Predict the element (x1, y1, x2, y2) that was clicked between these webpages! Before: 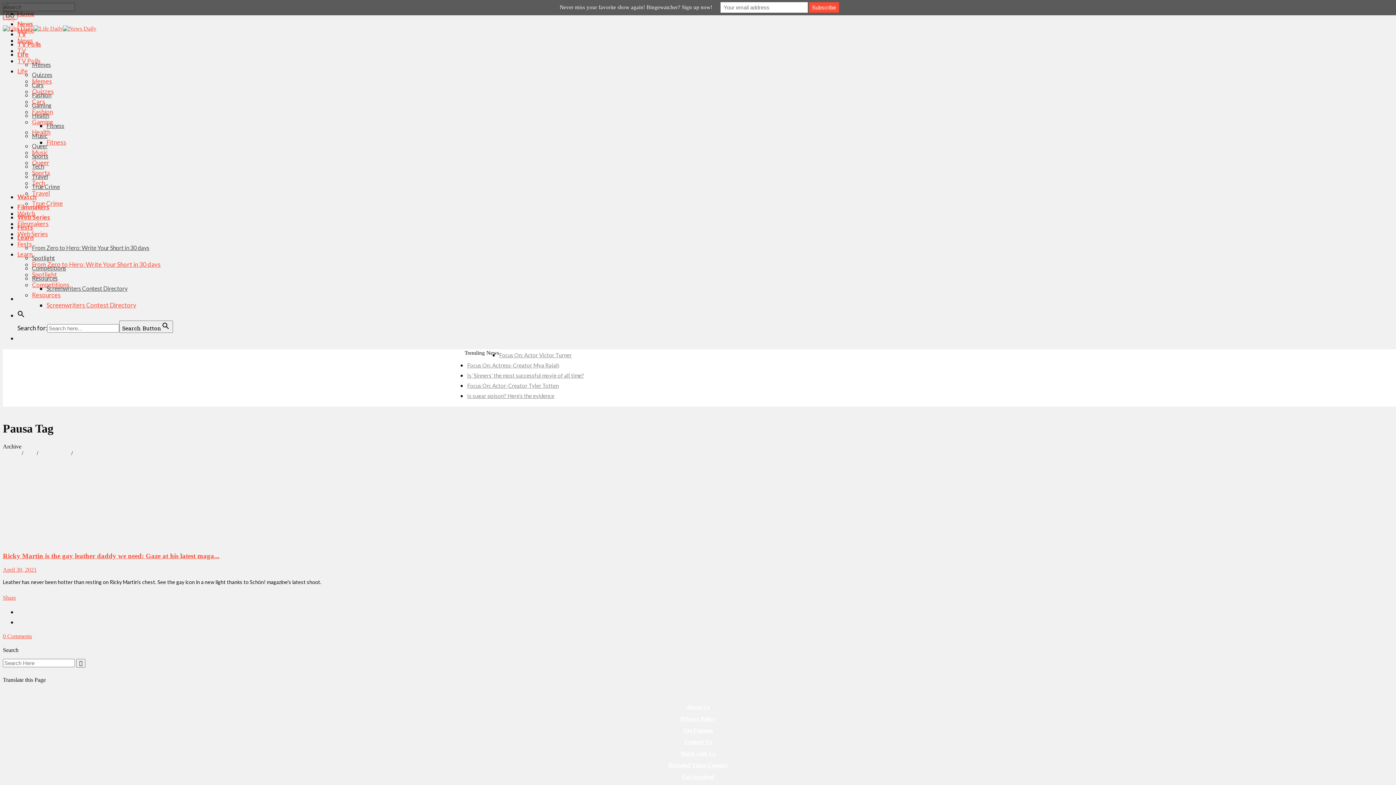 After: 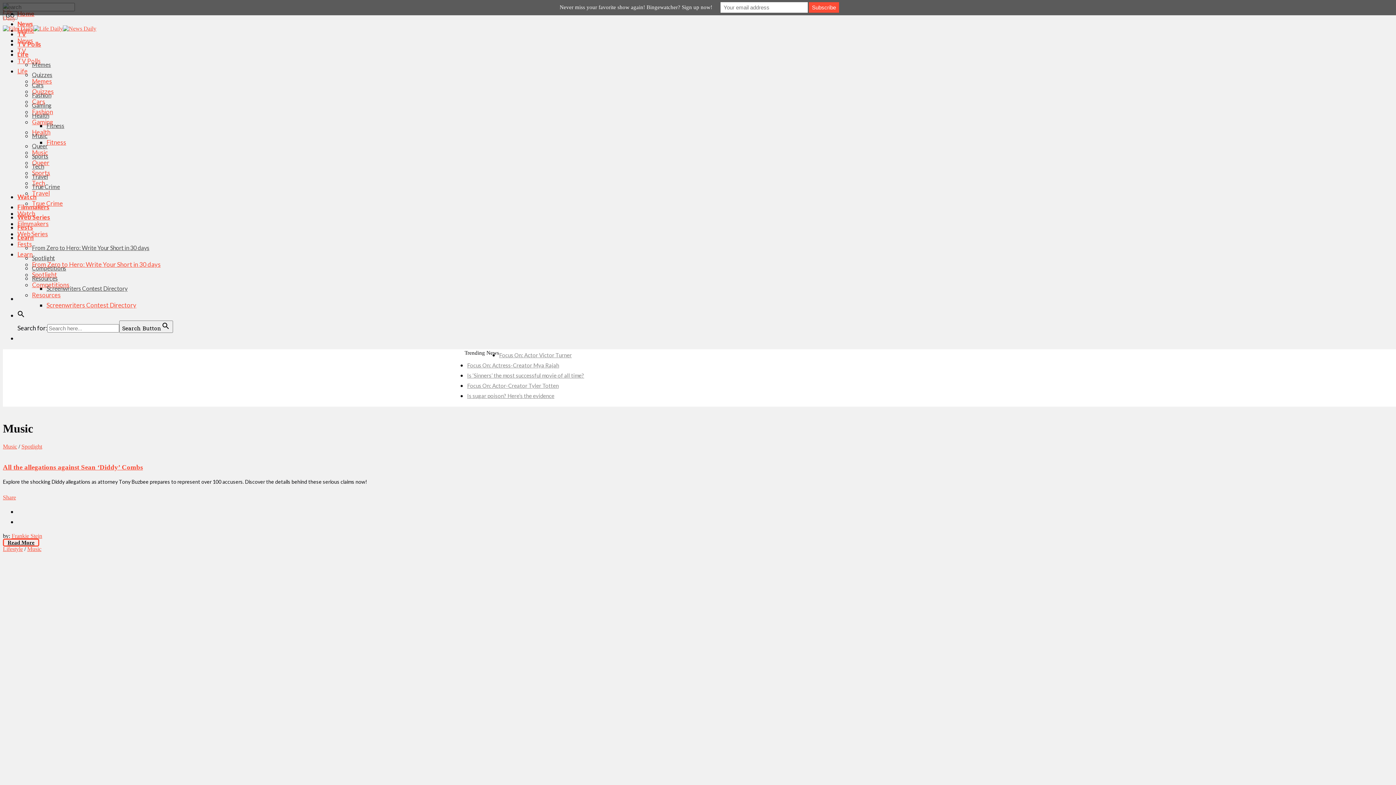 Action: label: Music bbox: (32, 132, 47, 139)